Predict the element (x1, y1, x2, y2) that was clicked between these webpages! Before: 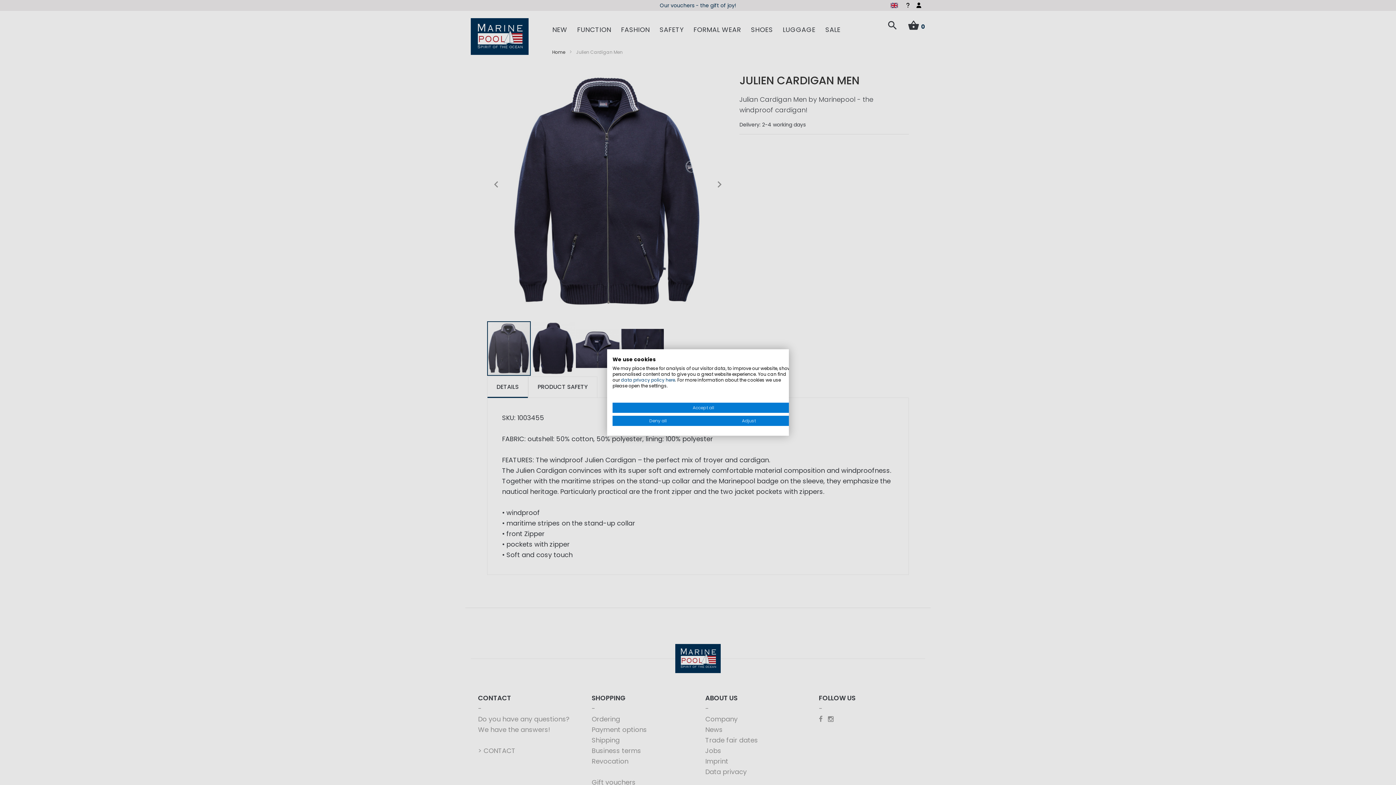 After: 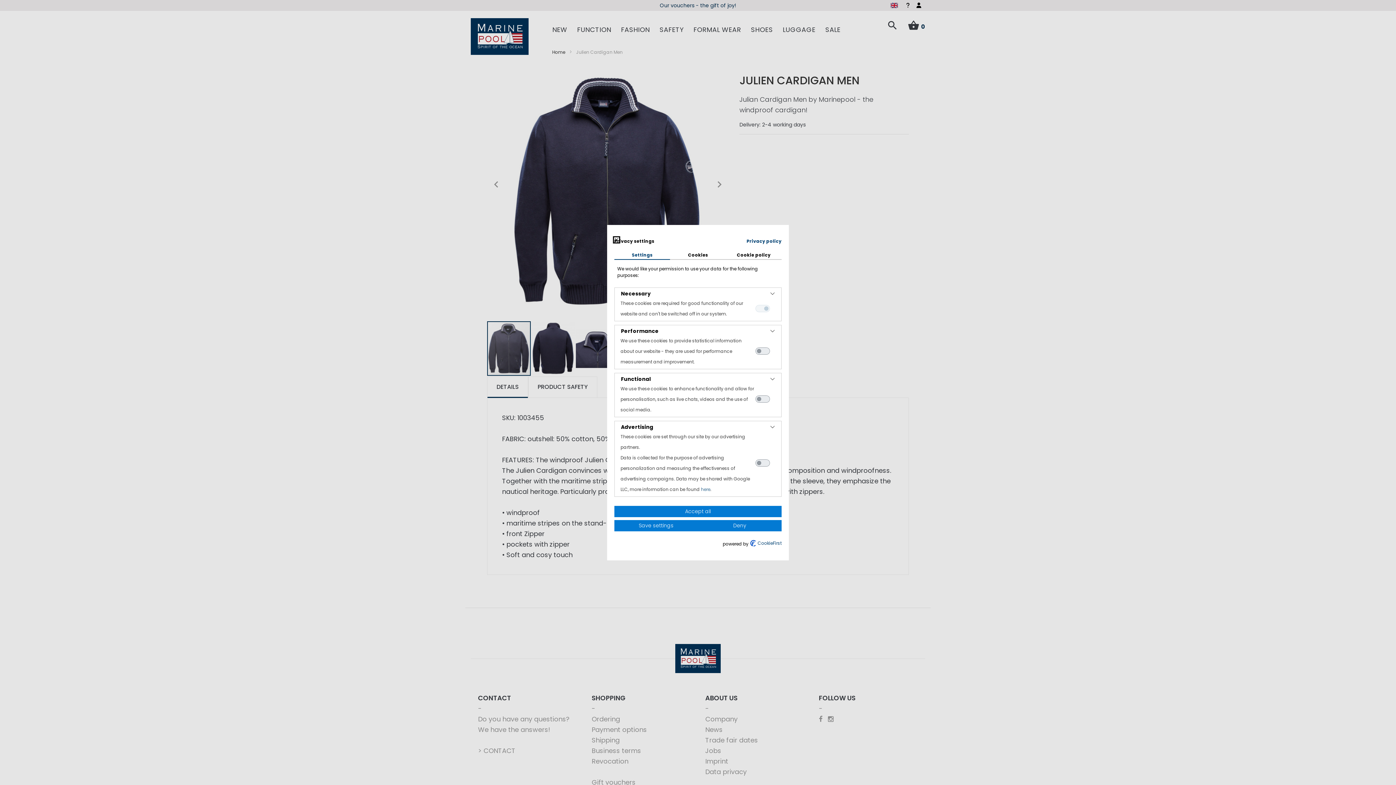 Action: bbox: (703, 416, 794, 426) label: Adjust cookie preferences